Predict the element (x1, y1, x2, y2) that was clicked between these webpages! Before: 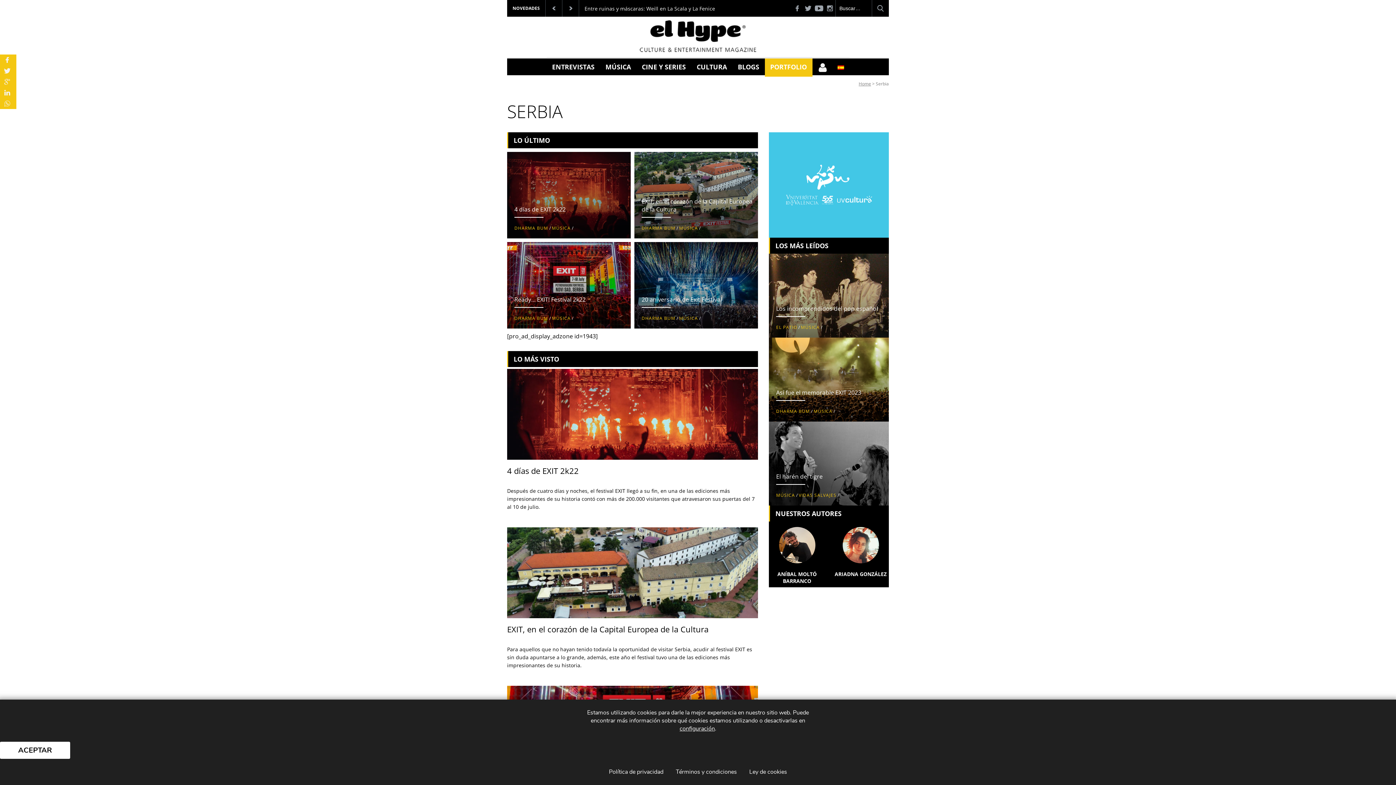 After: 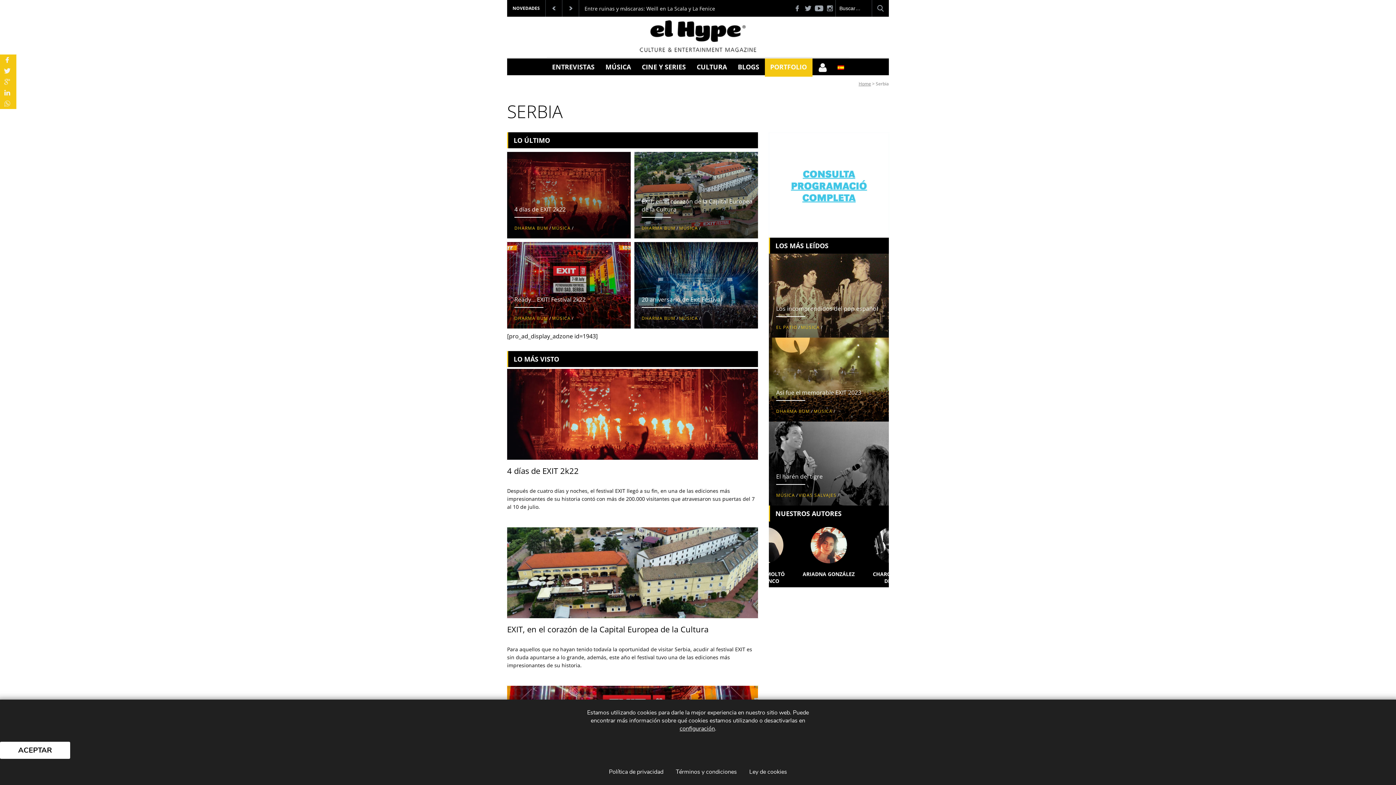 Action: label: ALEJANDRO SERRANO bbox: (770, 527, 823, 584)